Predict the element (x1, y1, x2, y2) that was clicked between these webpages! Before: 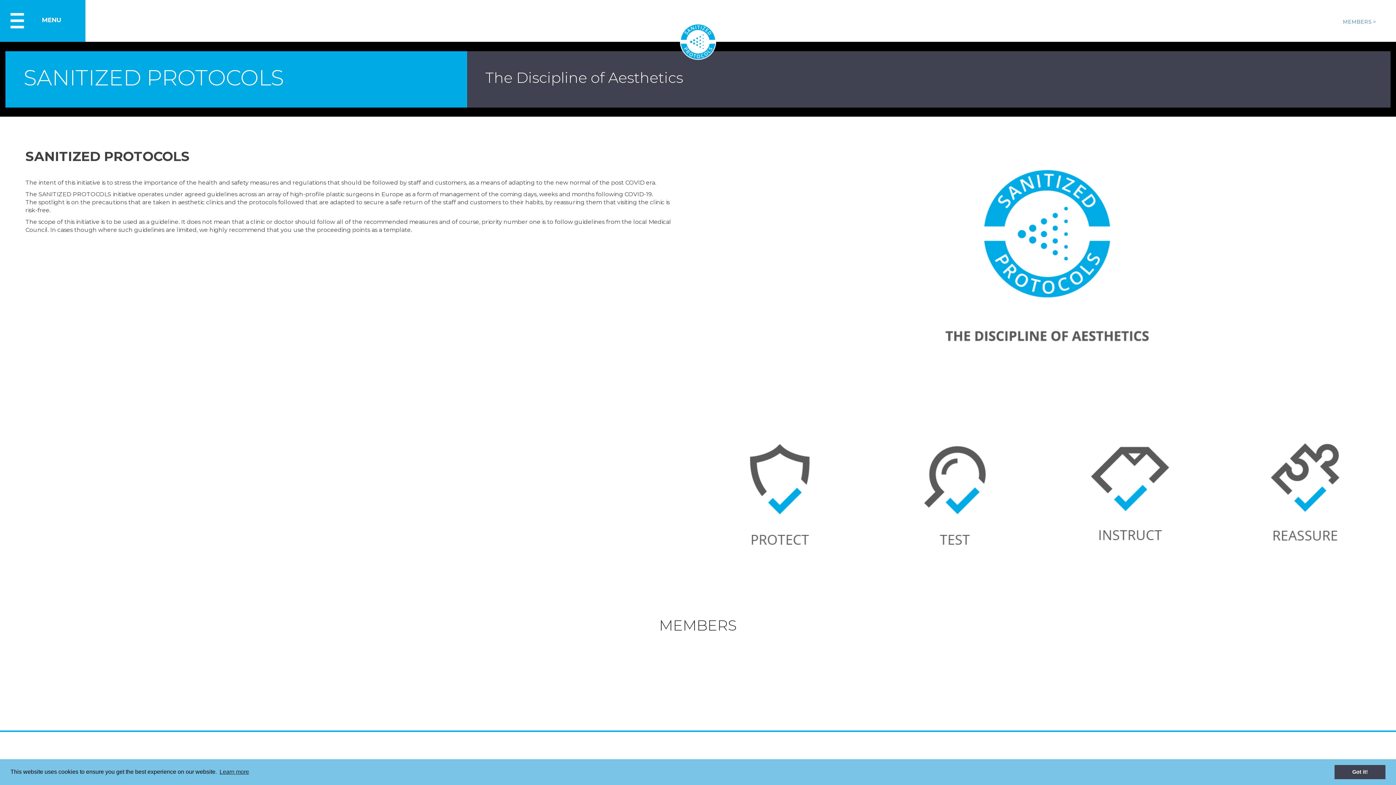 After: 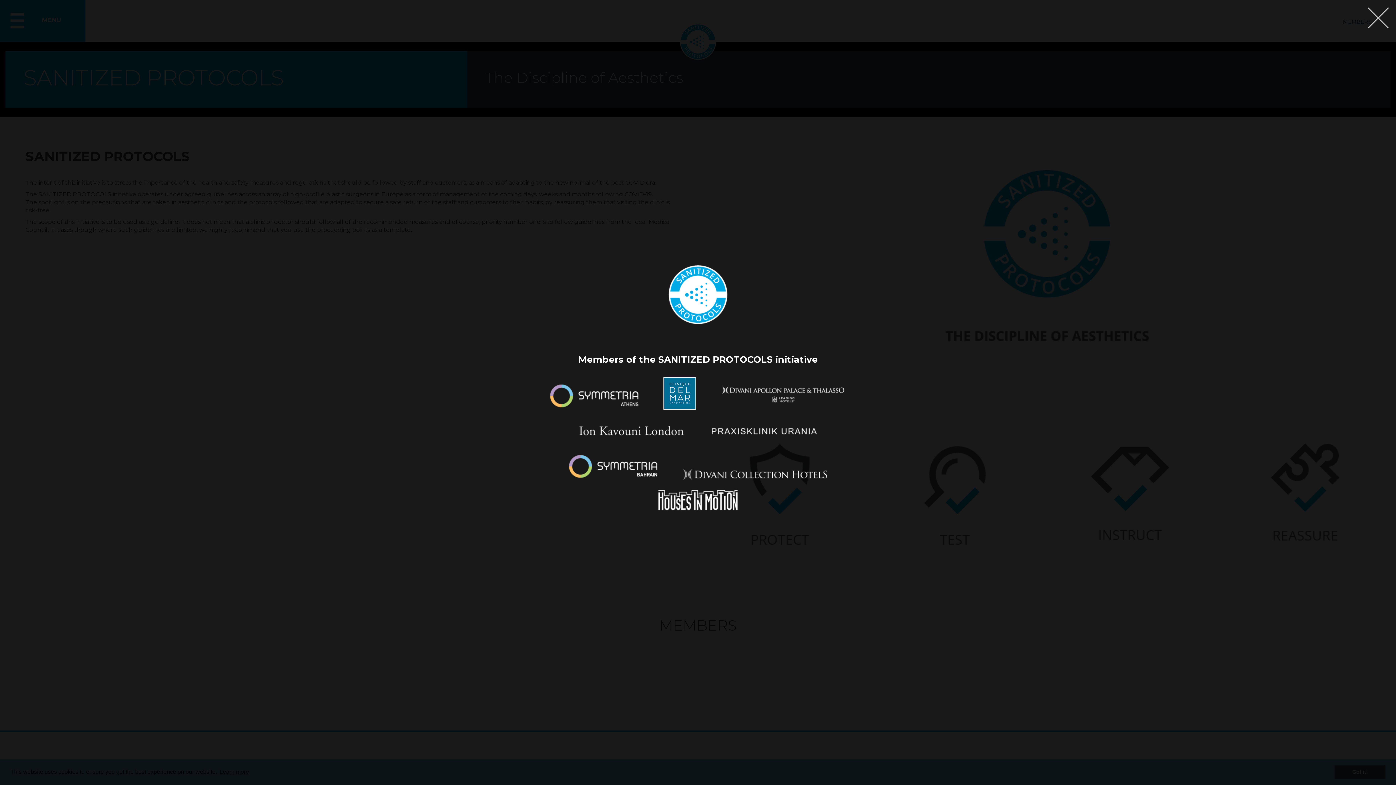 Action: label: MEMBERS > bbox: (1343, 18, 1376, 25)